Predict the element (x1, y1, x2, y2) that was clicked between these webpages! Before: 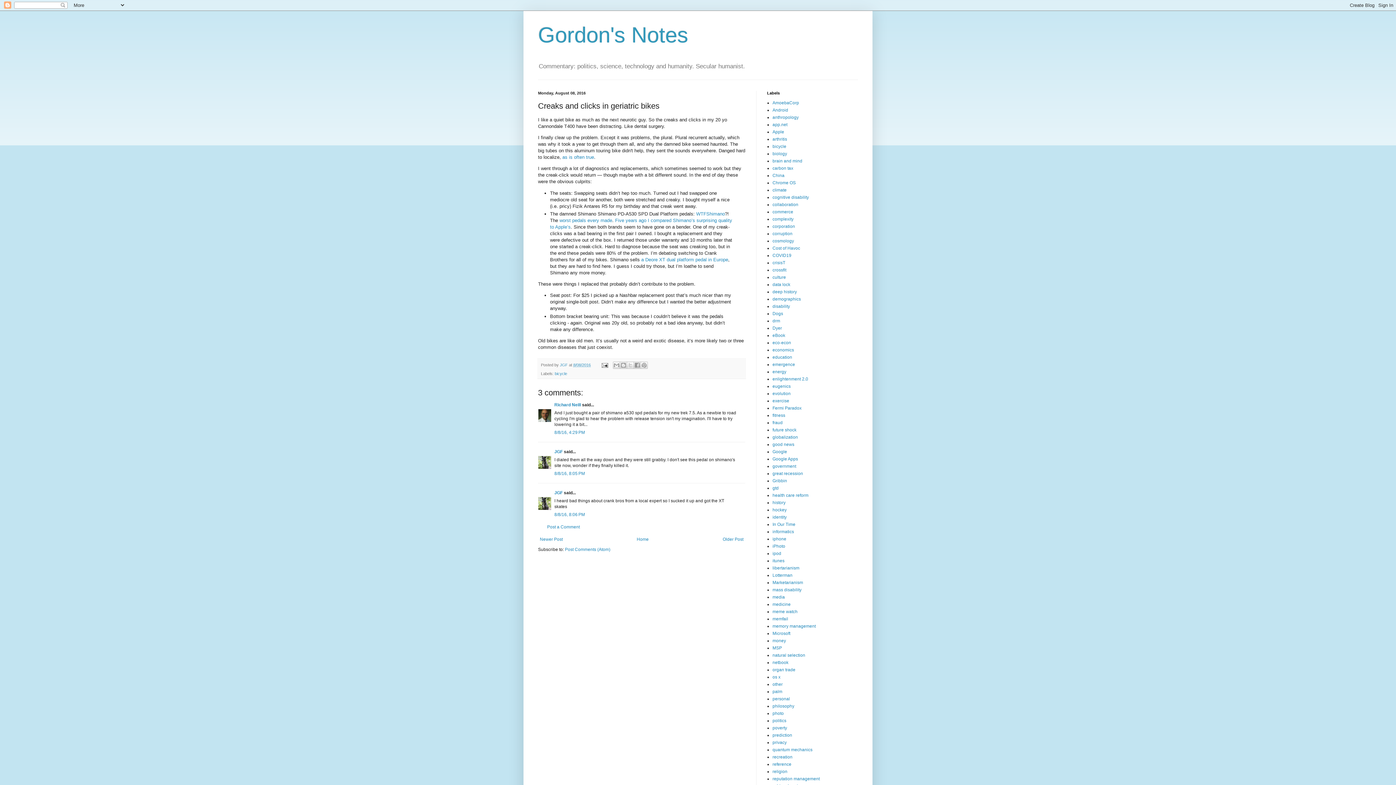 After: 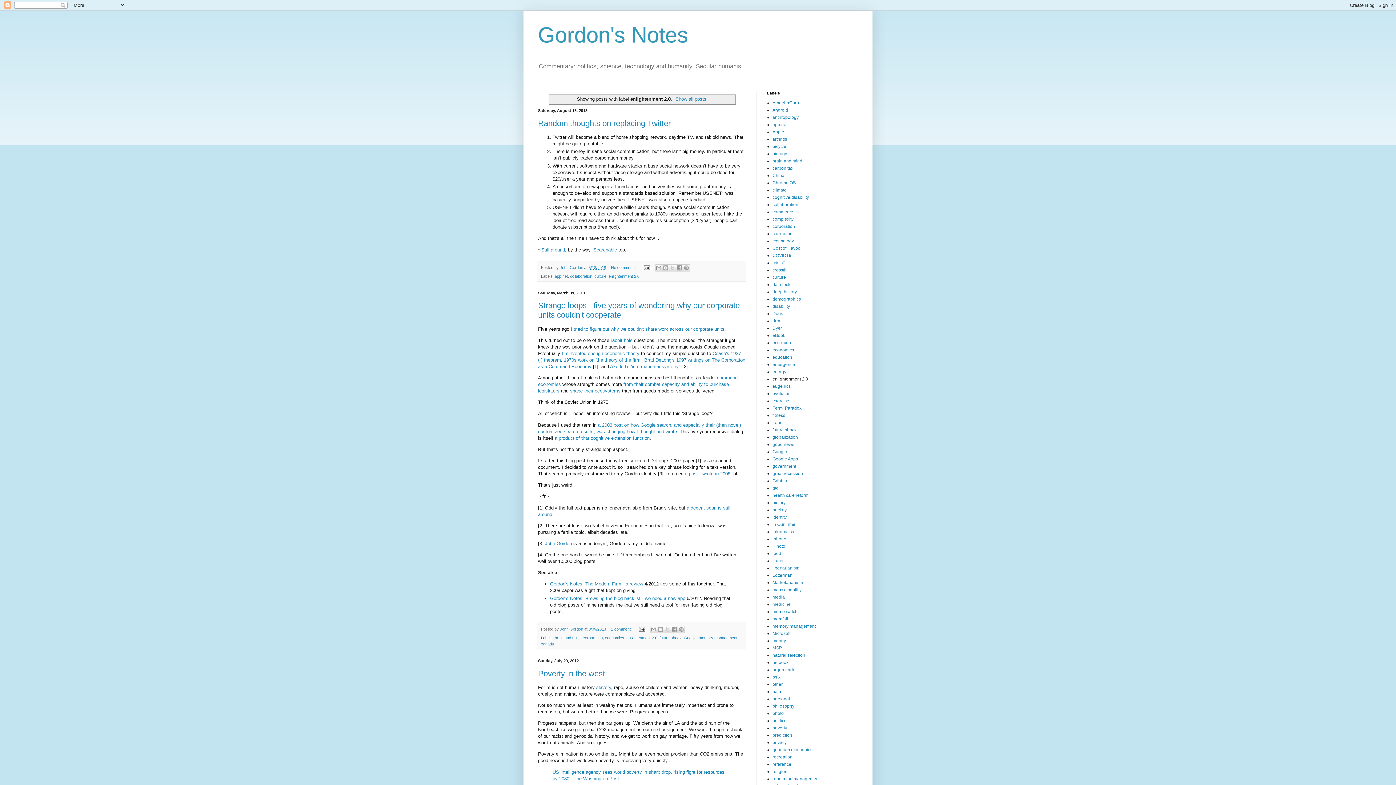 Action: bbox: (772, 376, 808, 381) label: enlightenment 2.0